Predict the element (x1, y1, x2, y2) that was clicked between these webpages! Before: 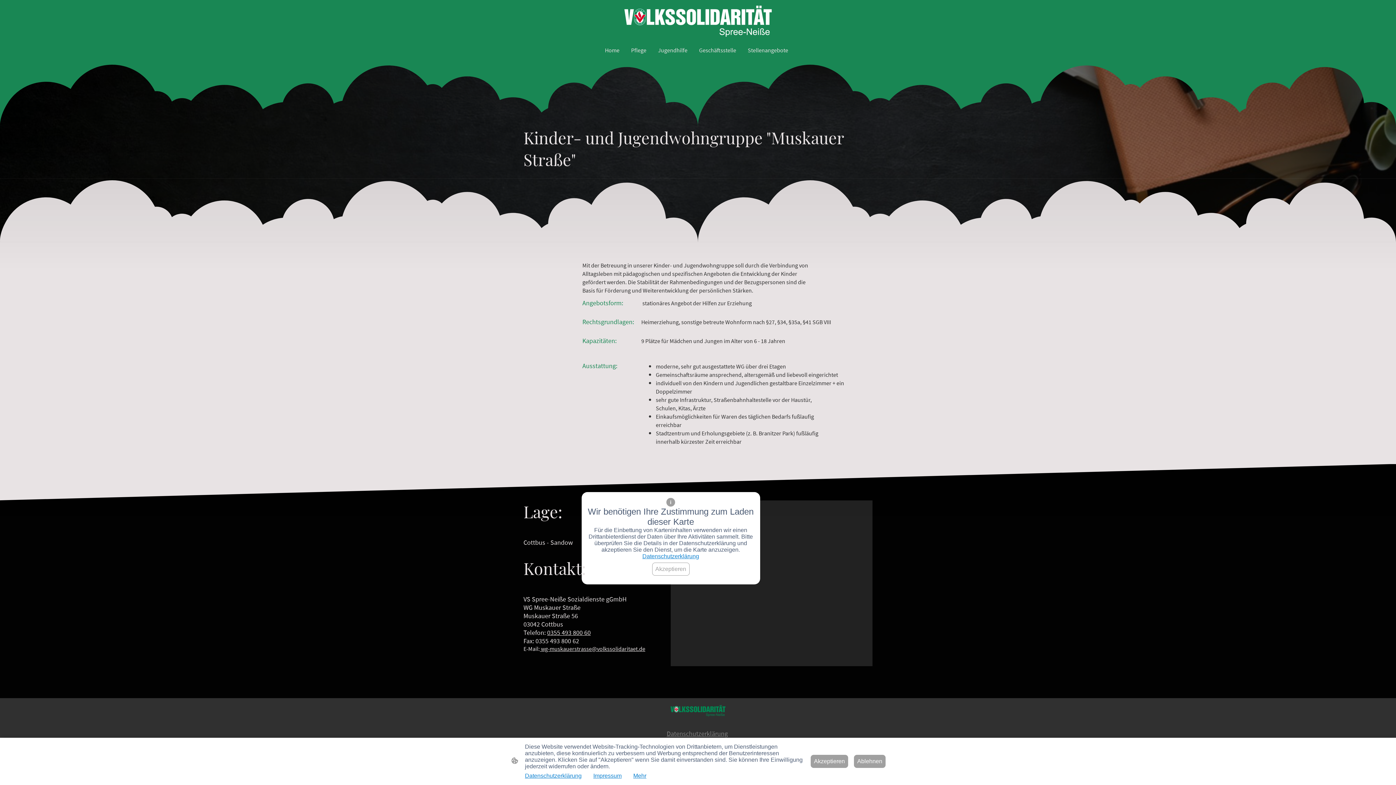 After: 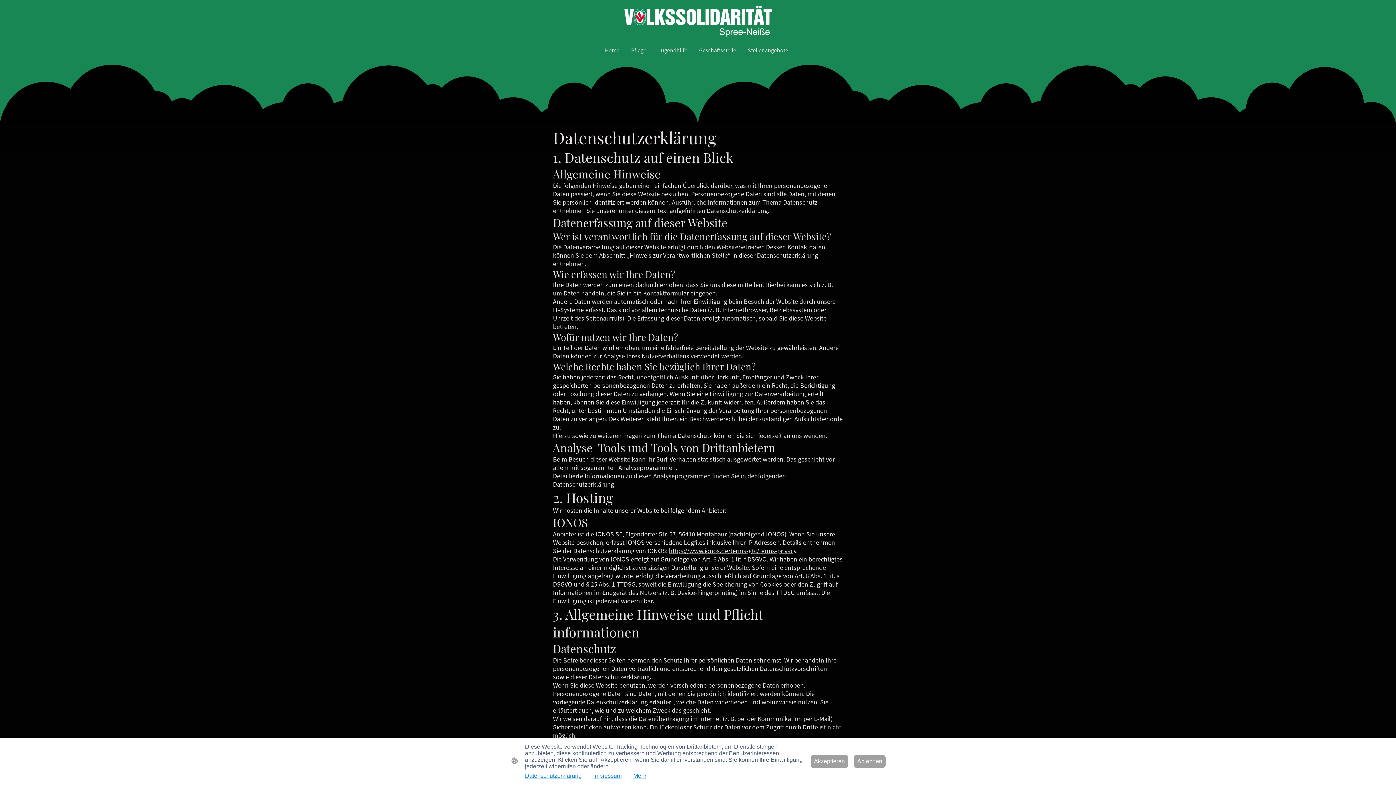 Action: bbox: (642, 553, 699, 559) label: Datenschutzerklärung